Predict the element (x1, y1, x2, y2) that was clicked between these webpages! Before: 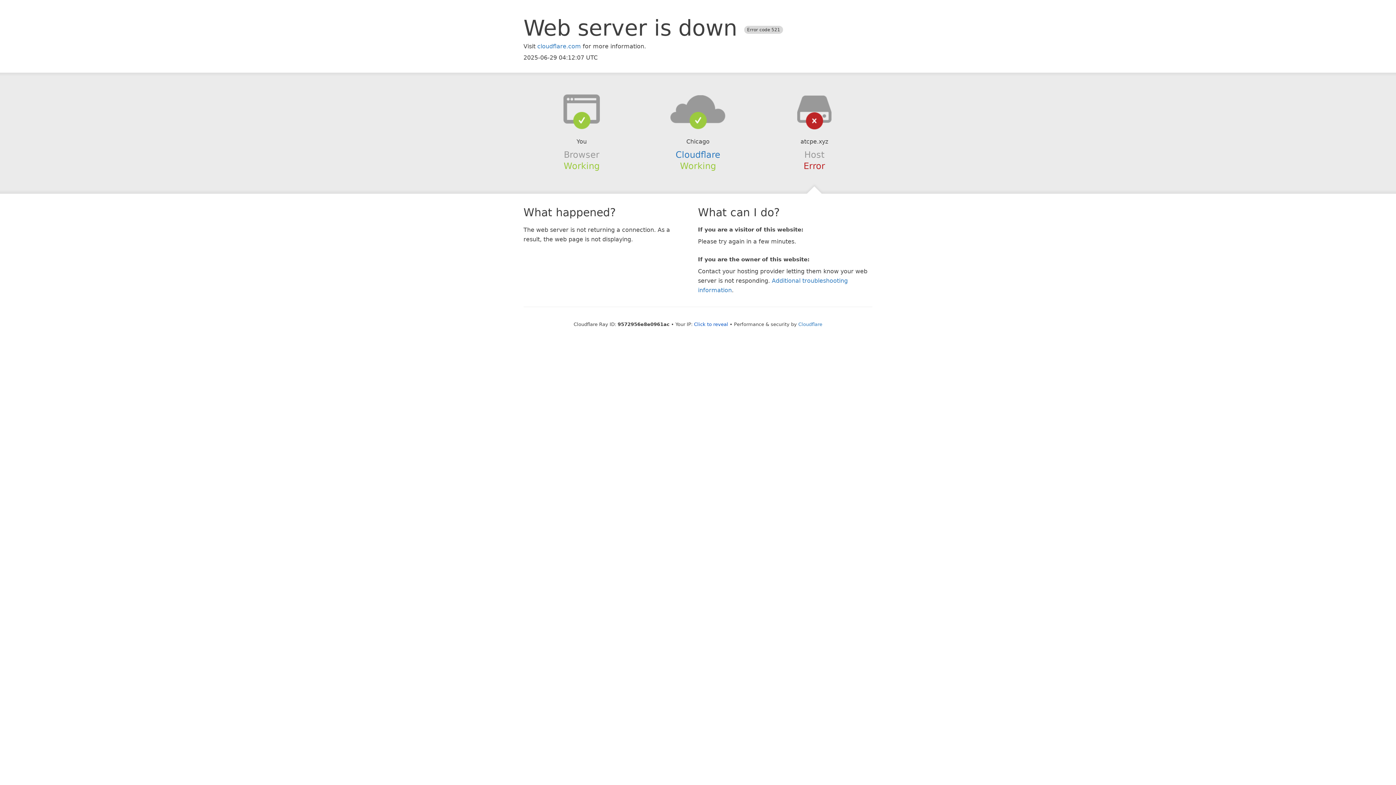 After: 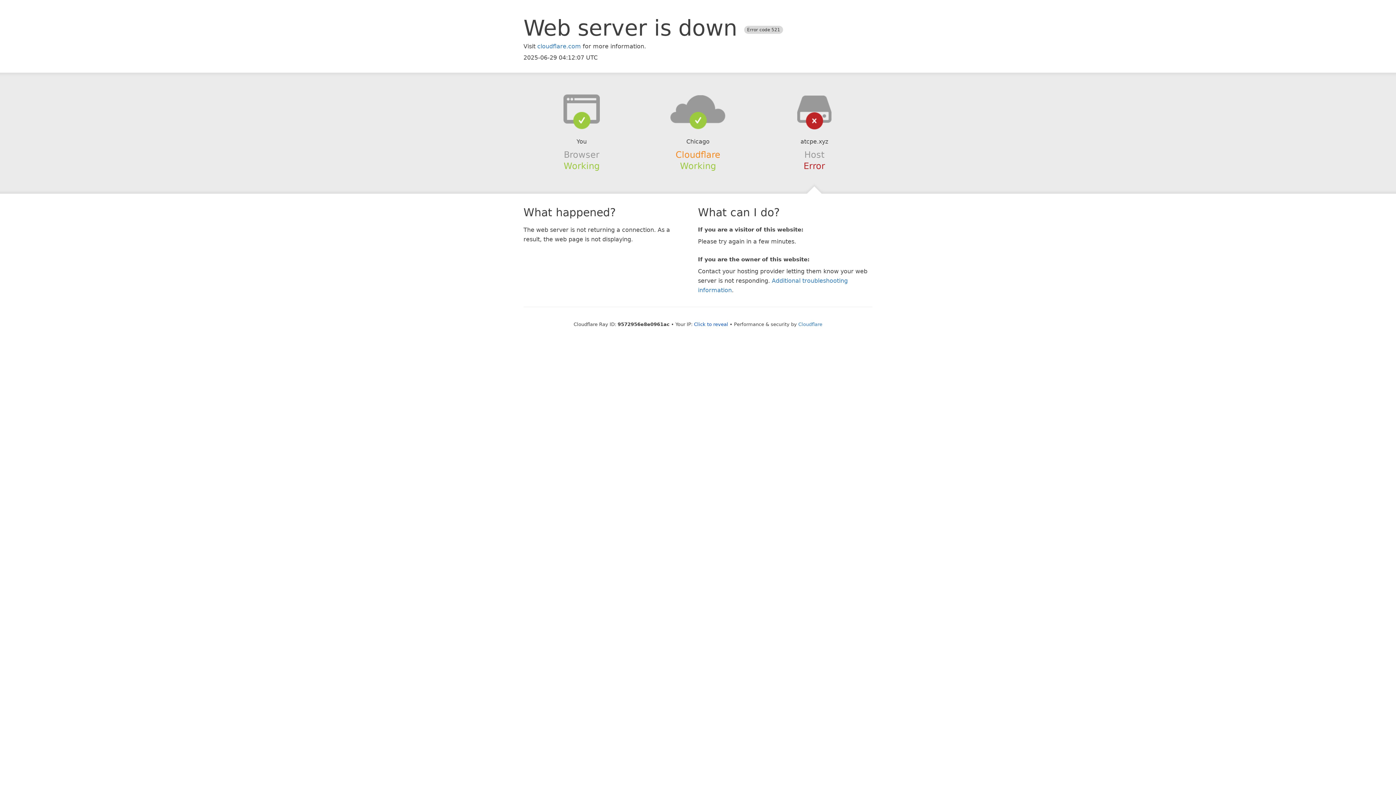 Action: bbox: (675, 149, 720, 159) label: Cloudflare